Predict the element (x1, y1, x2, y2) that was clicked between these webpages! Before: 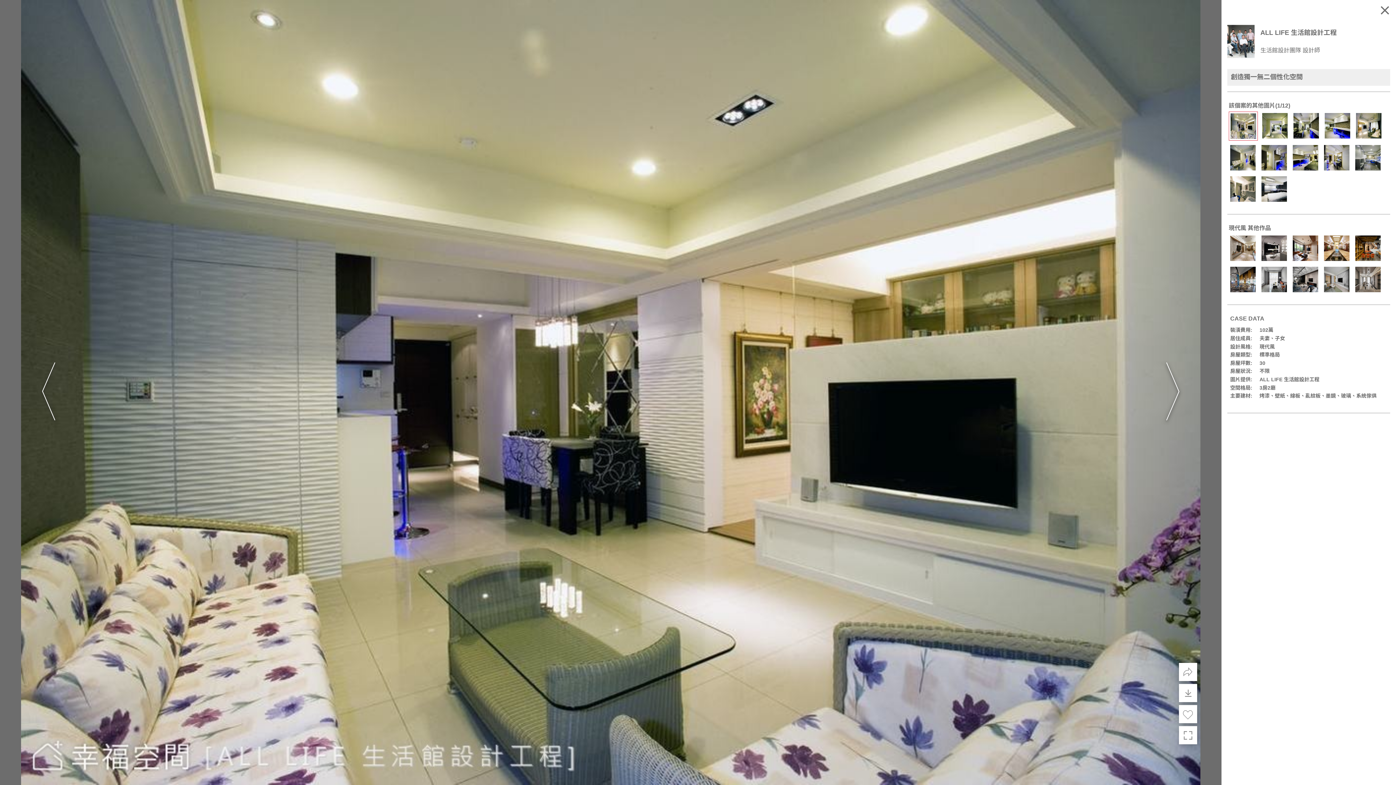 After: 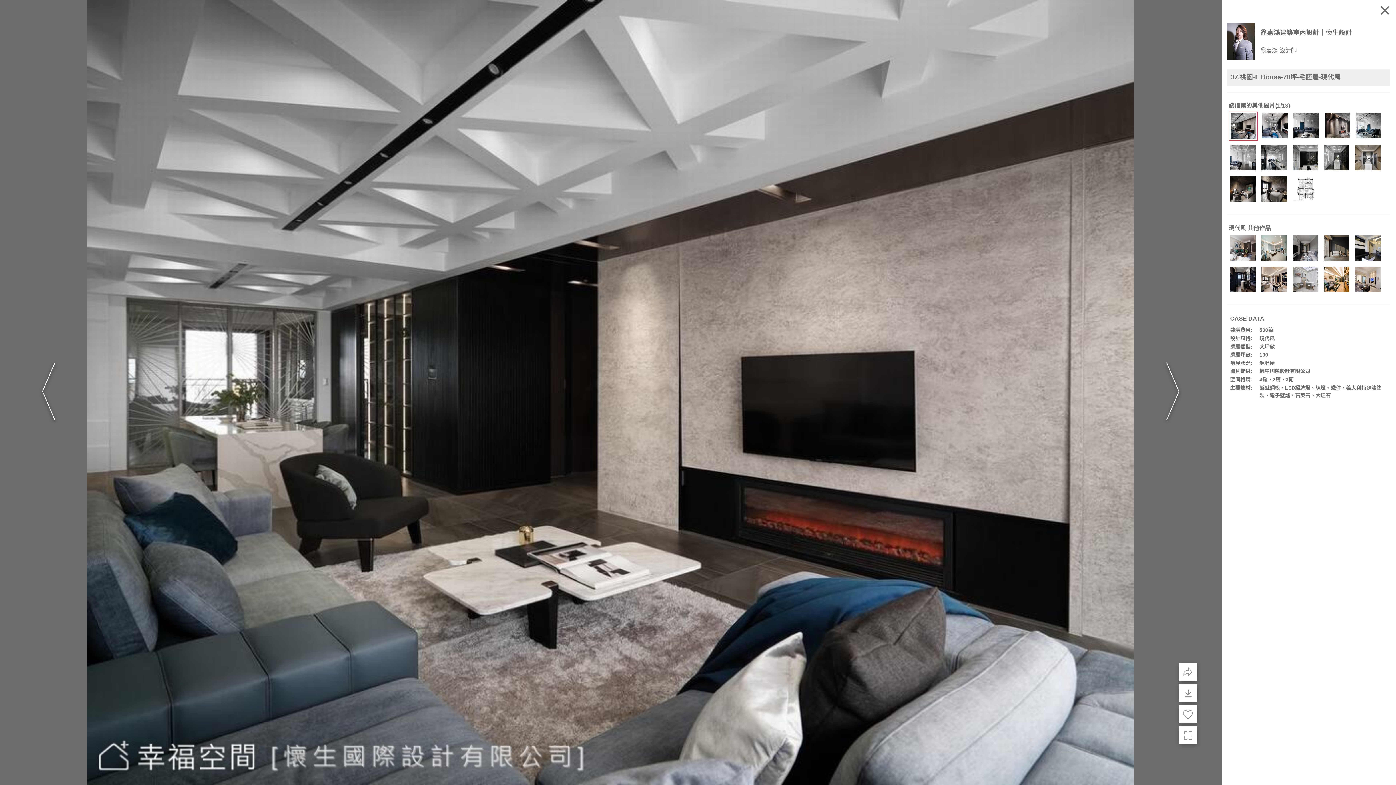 Action: bbox: (1293, 276, 1318, 282)